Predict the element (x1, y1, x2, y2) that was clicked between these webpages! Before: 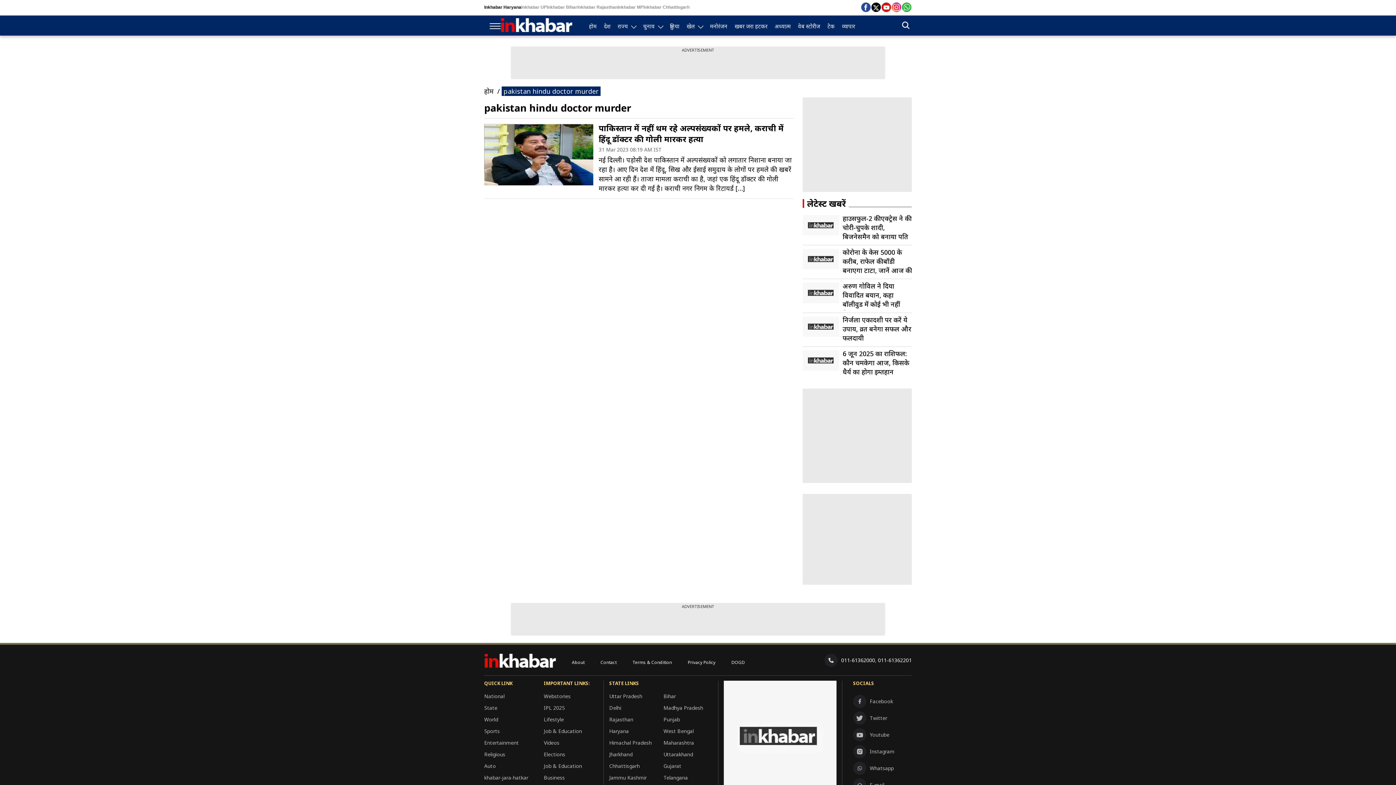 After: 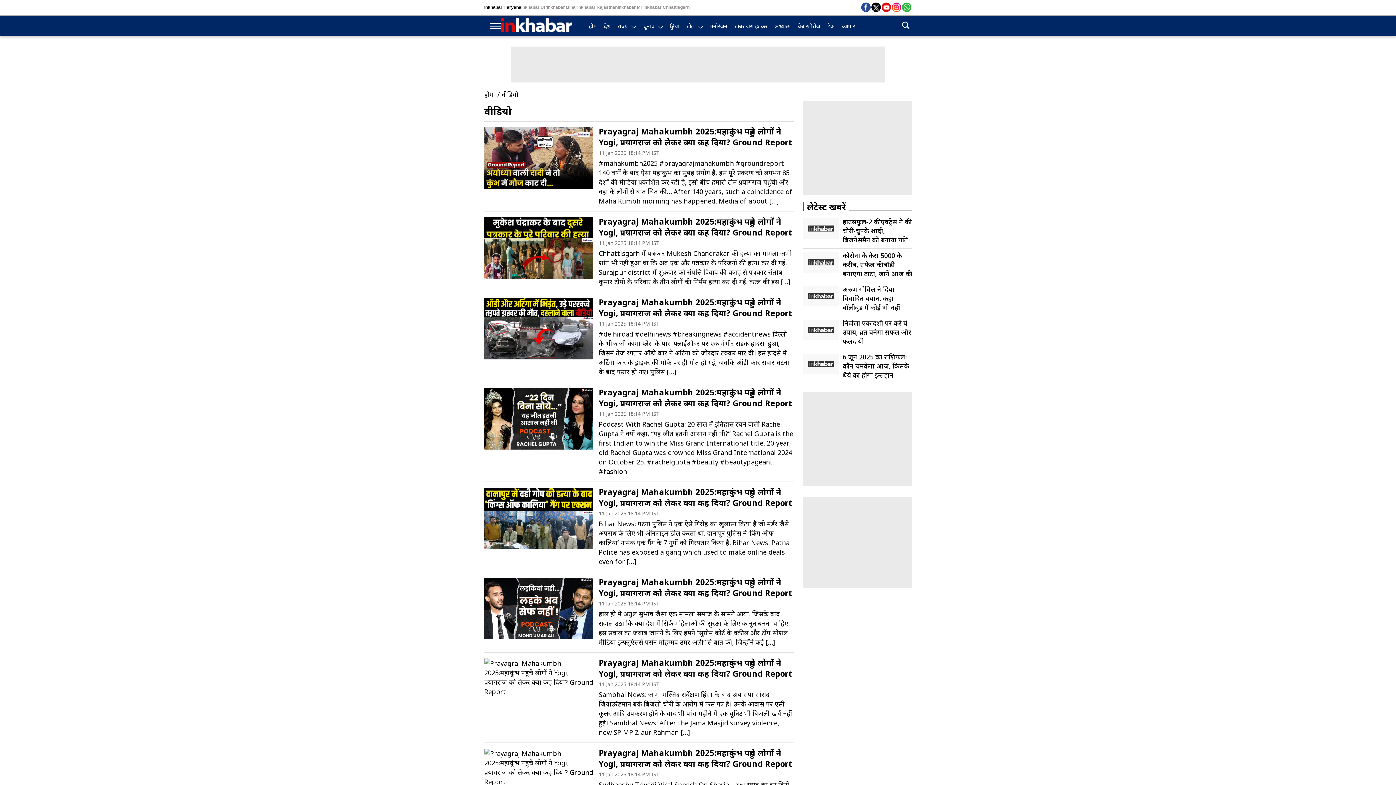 Action: bbox: (543, 739, 559, 746) label: Videos